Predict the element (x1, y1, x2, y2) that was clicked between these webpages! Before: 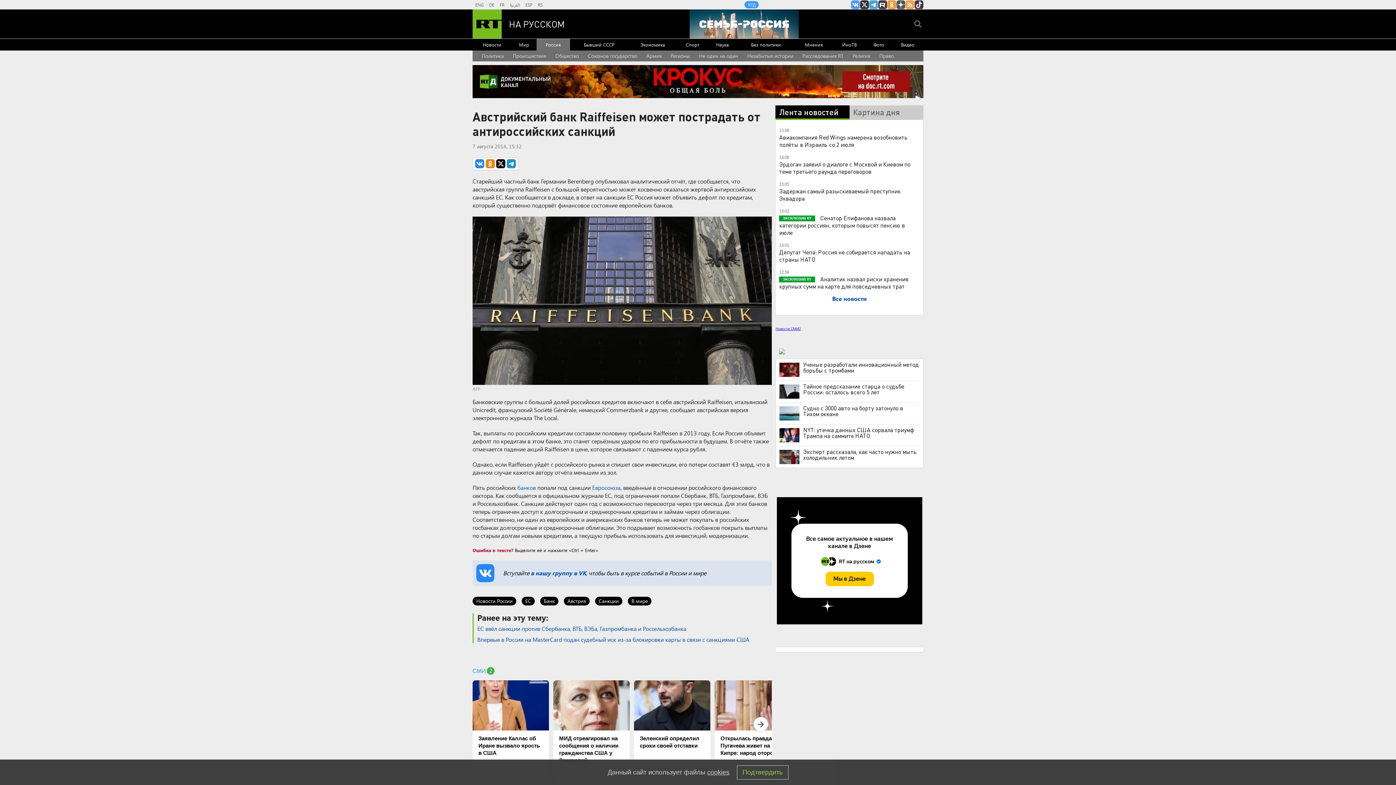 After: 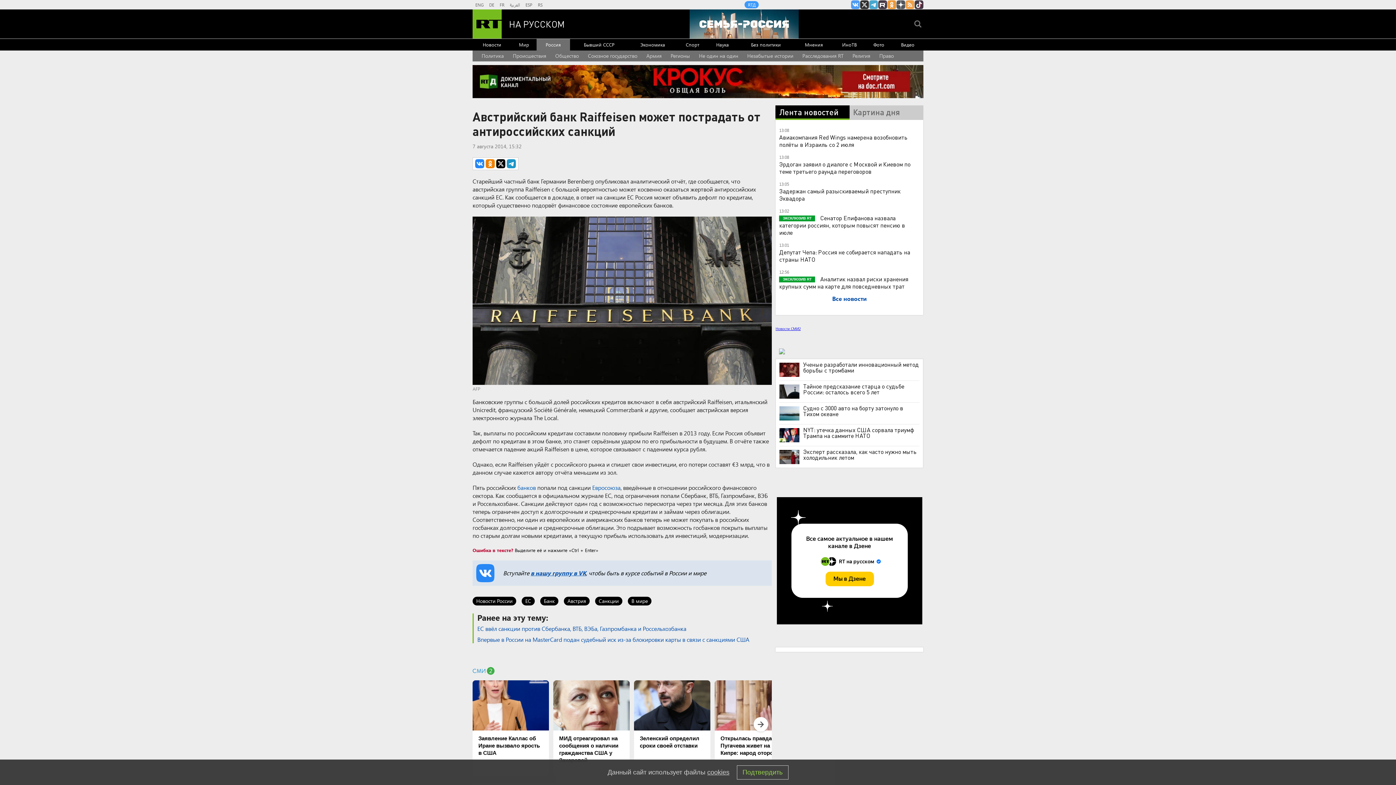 Action: label: в нашу группу в VK bbox: (530, 569, 586, 577)